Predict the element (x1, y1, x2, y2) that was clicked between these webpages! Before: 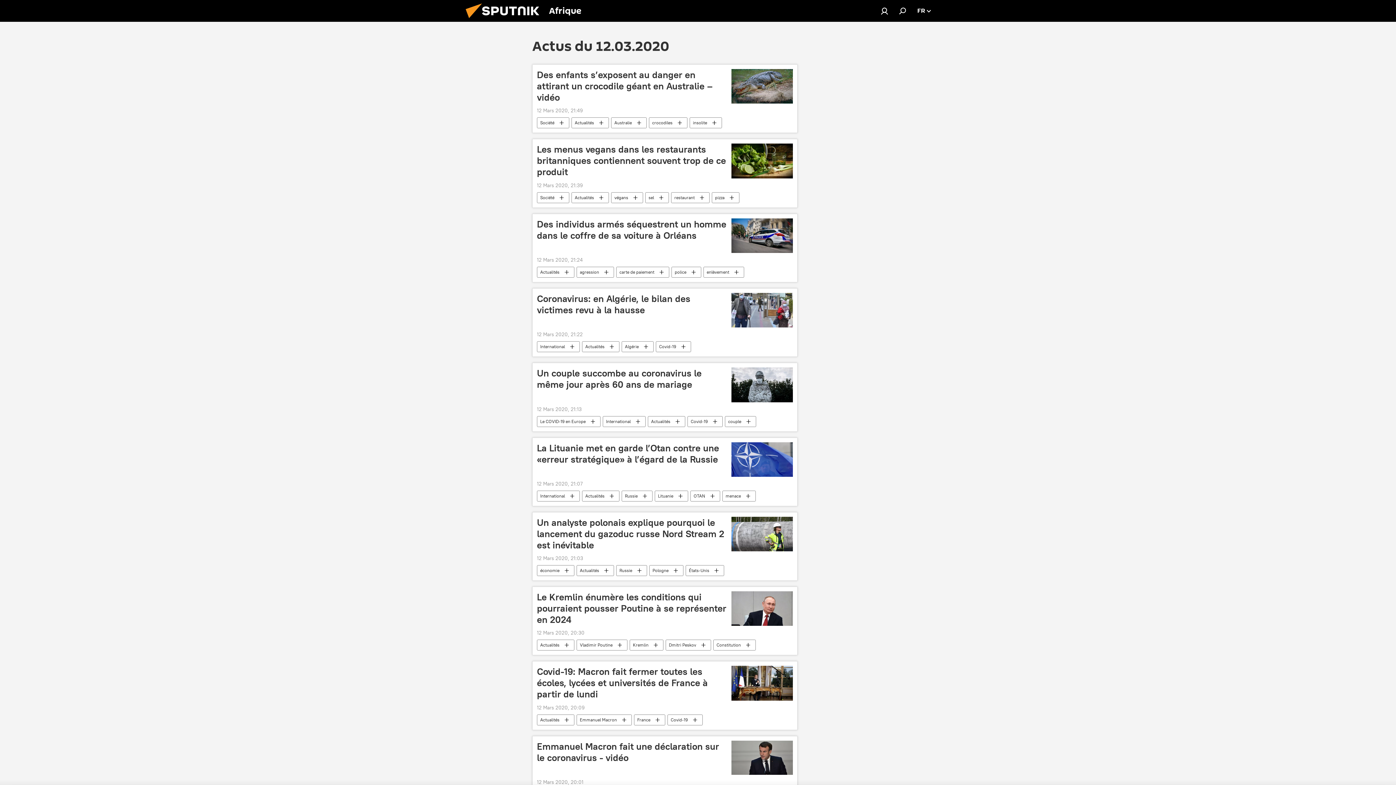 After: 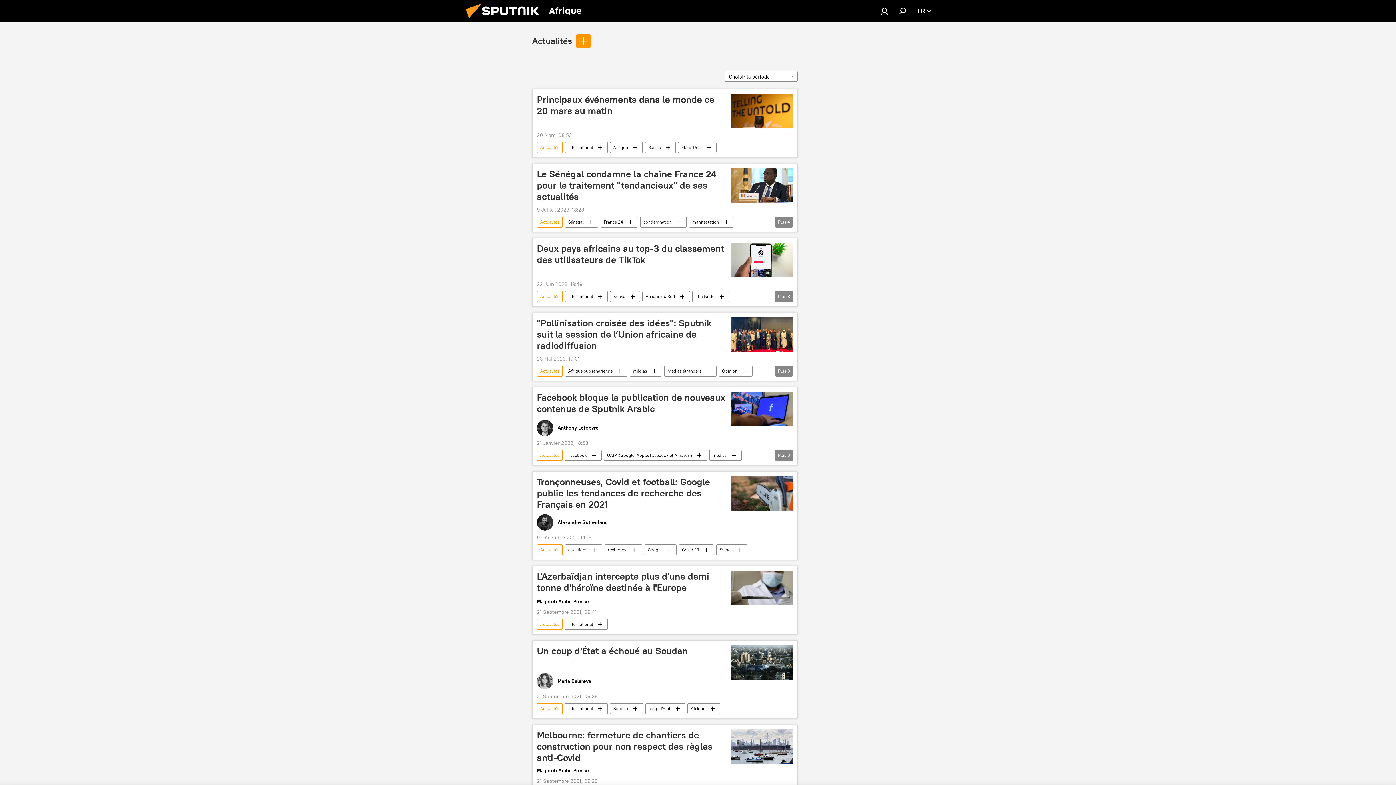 Action: label: Actualités bbox: (572, 117, 608, 128)